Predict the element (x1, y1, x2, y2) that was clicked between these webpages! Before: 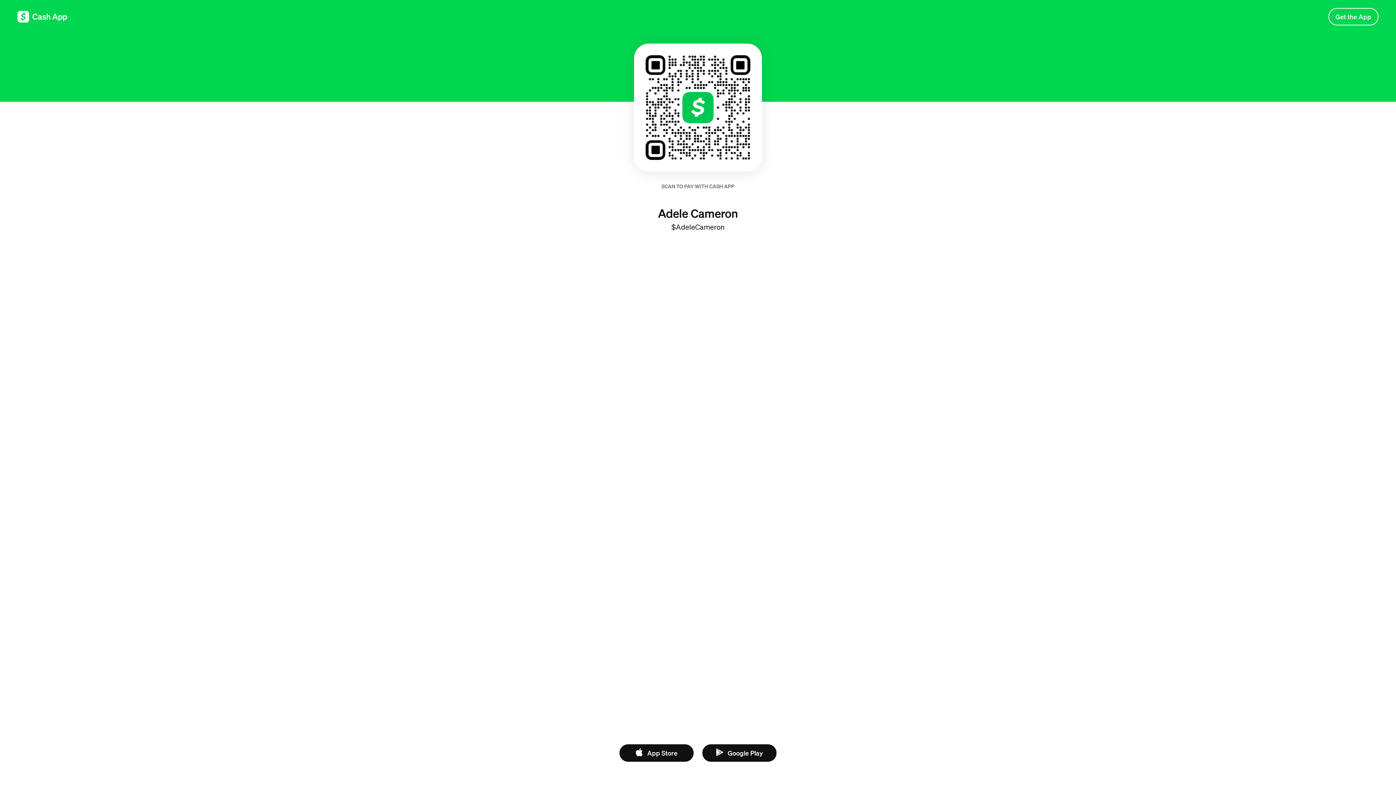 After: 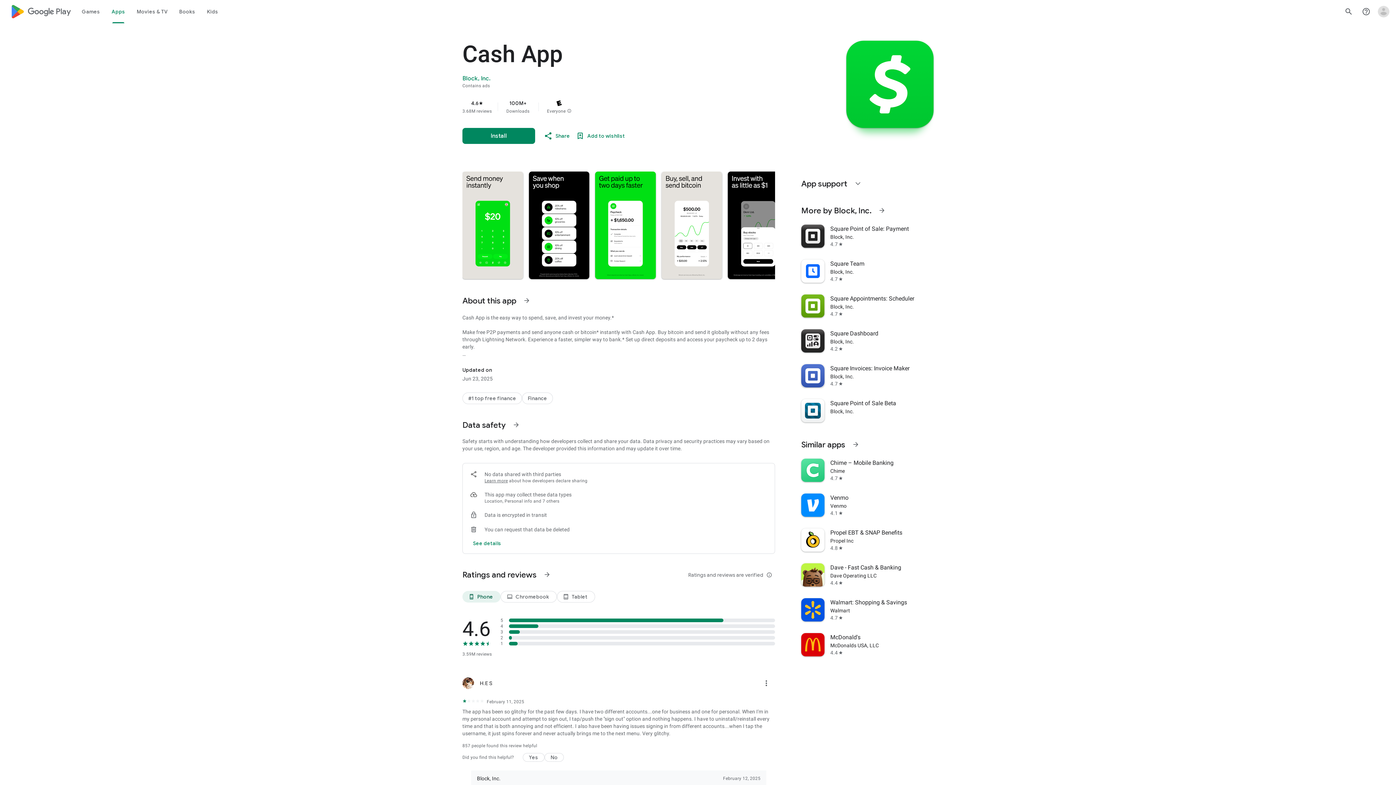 Action: bbox: (702, 744, 776, 762) label: Google Play